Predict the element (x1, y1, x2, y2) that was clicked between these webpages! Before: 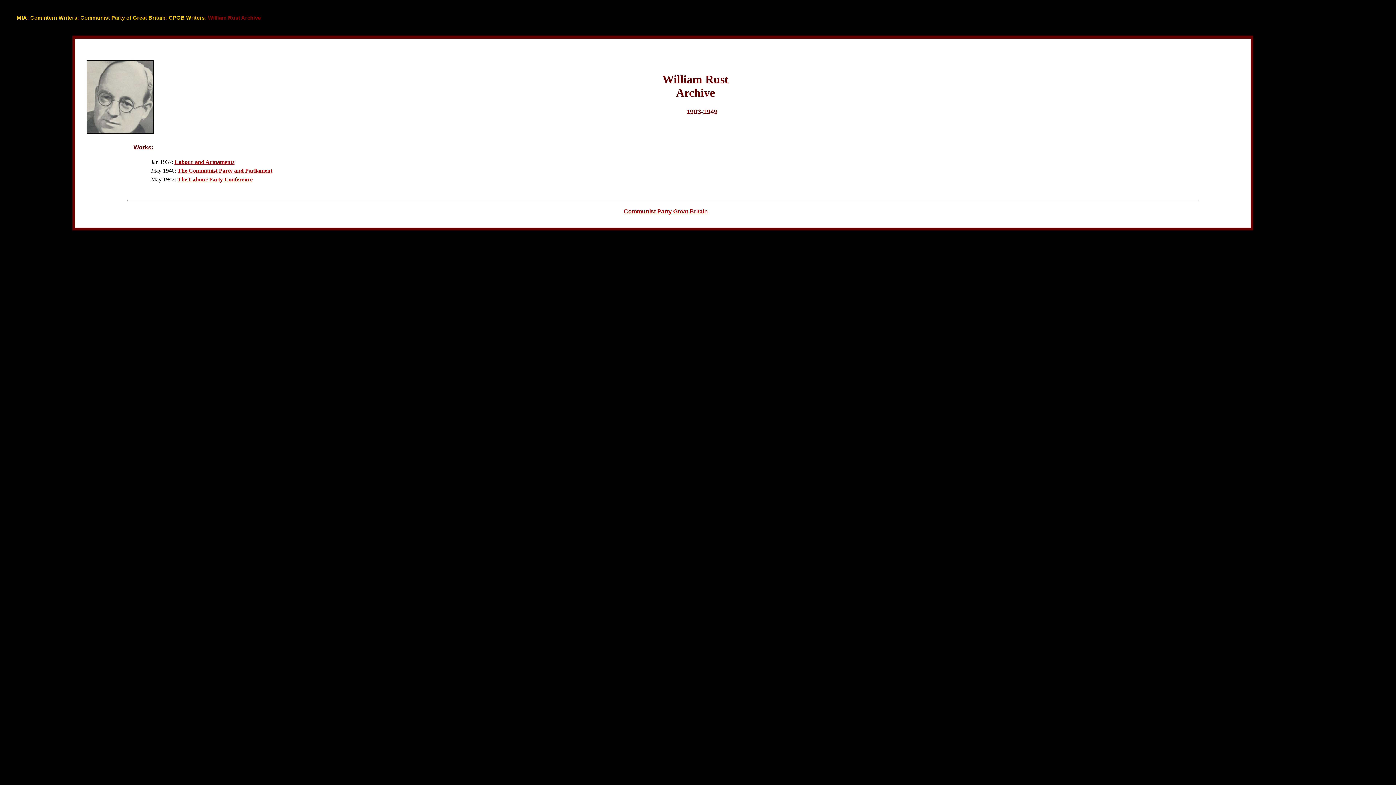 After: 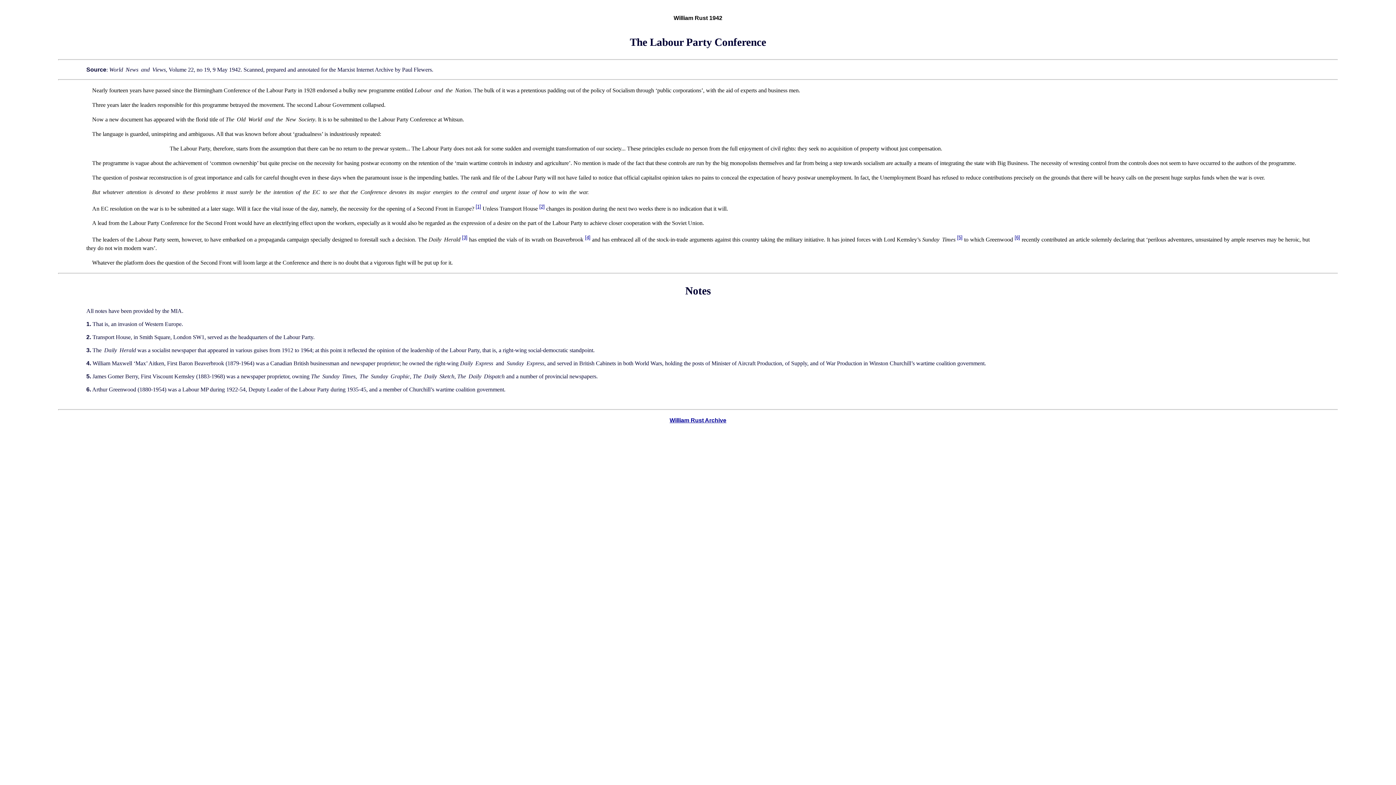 Action: label: The Labour Party Conference bbox: (177, 176, 252, 182)